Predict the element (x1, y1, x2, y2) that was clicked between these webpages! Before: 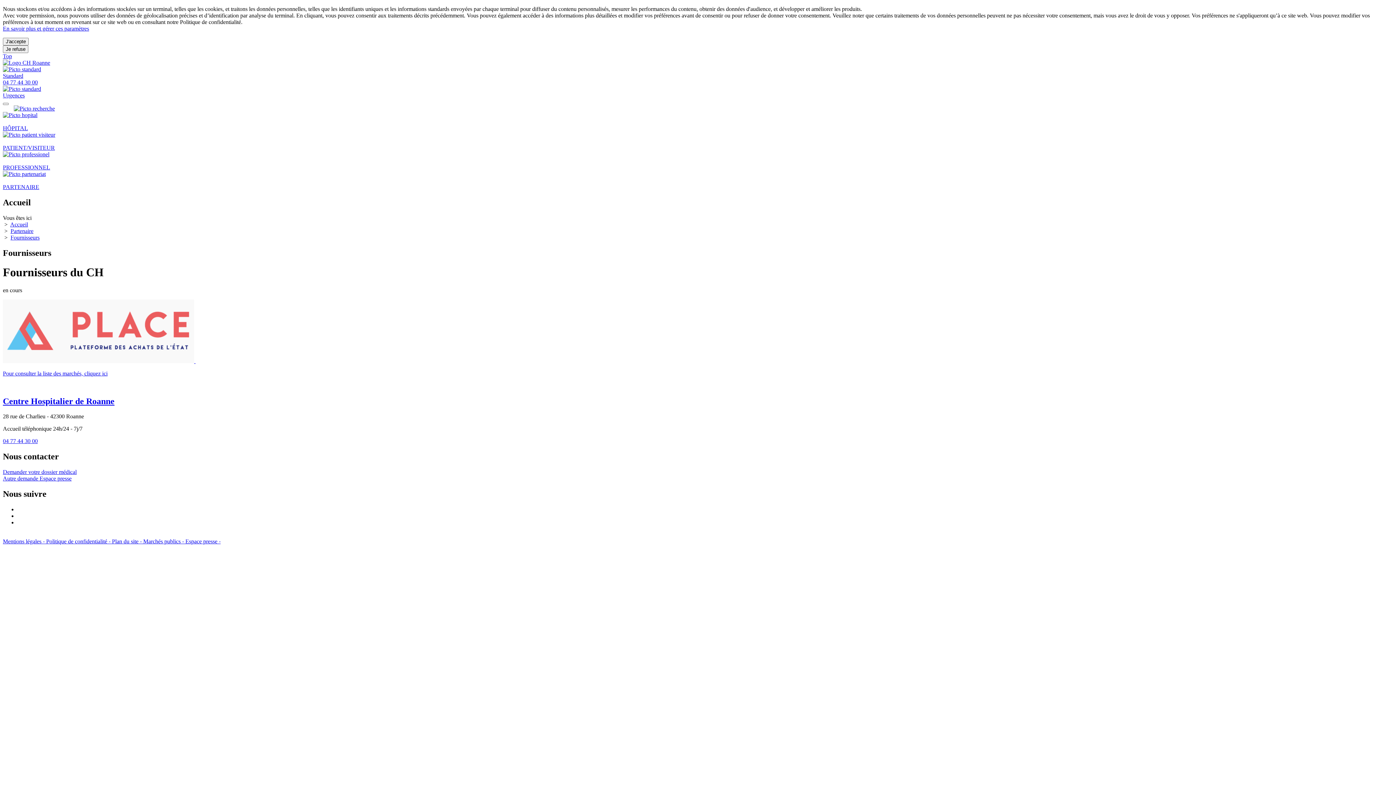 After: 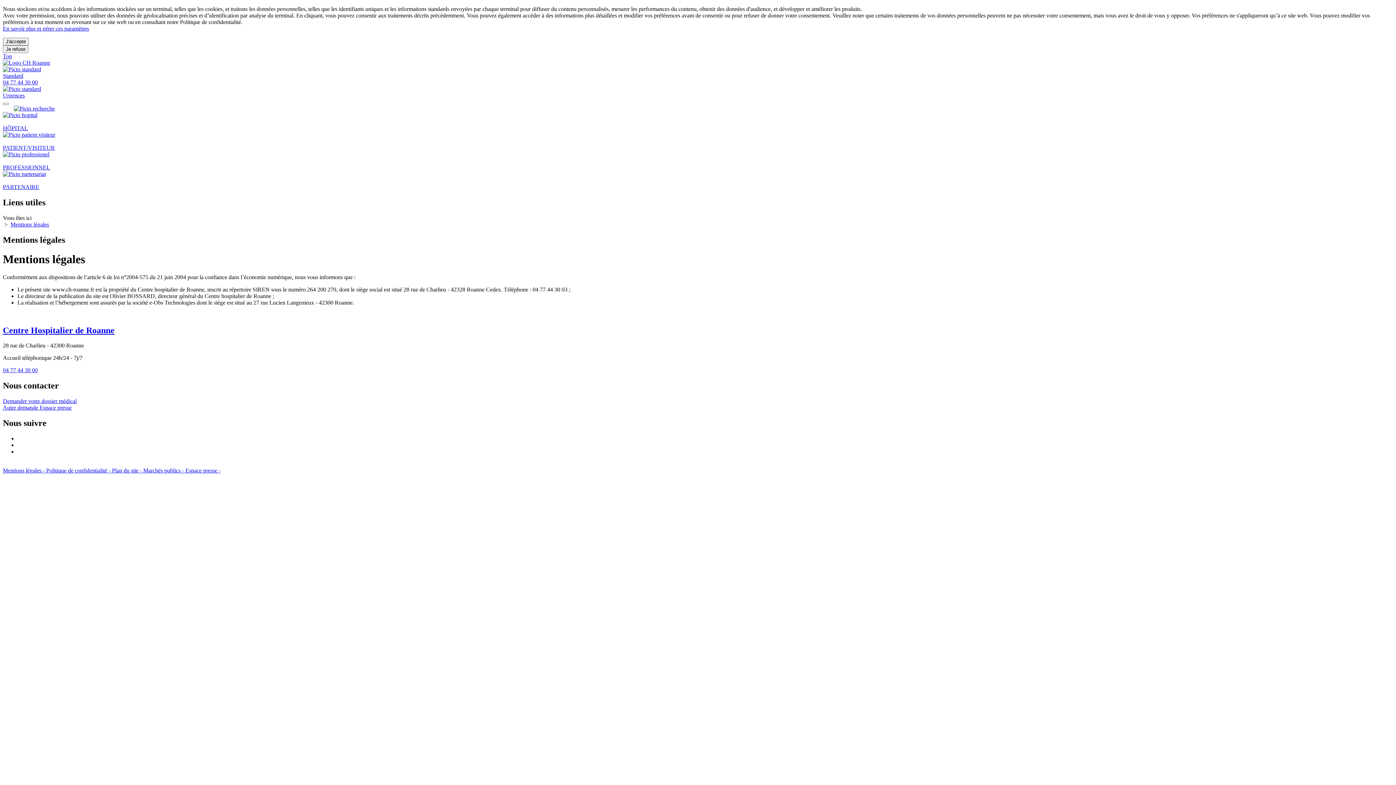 Action: bbox: (2, 538, 46, 544) label: Mentions légales - 